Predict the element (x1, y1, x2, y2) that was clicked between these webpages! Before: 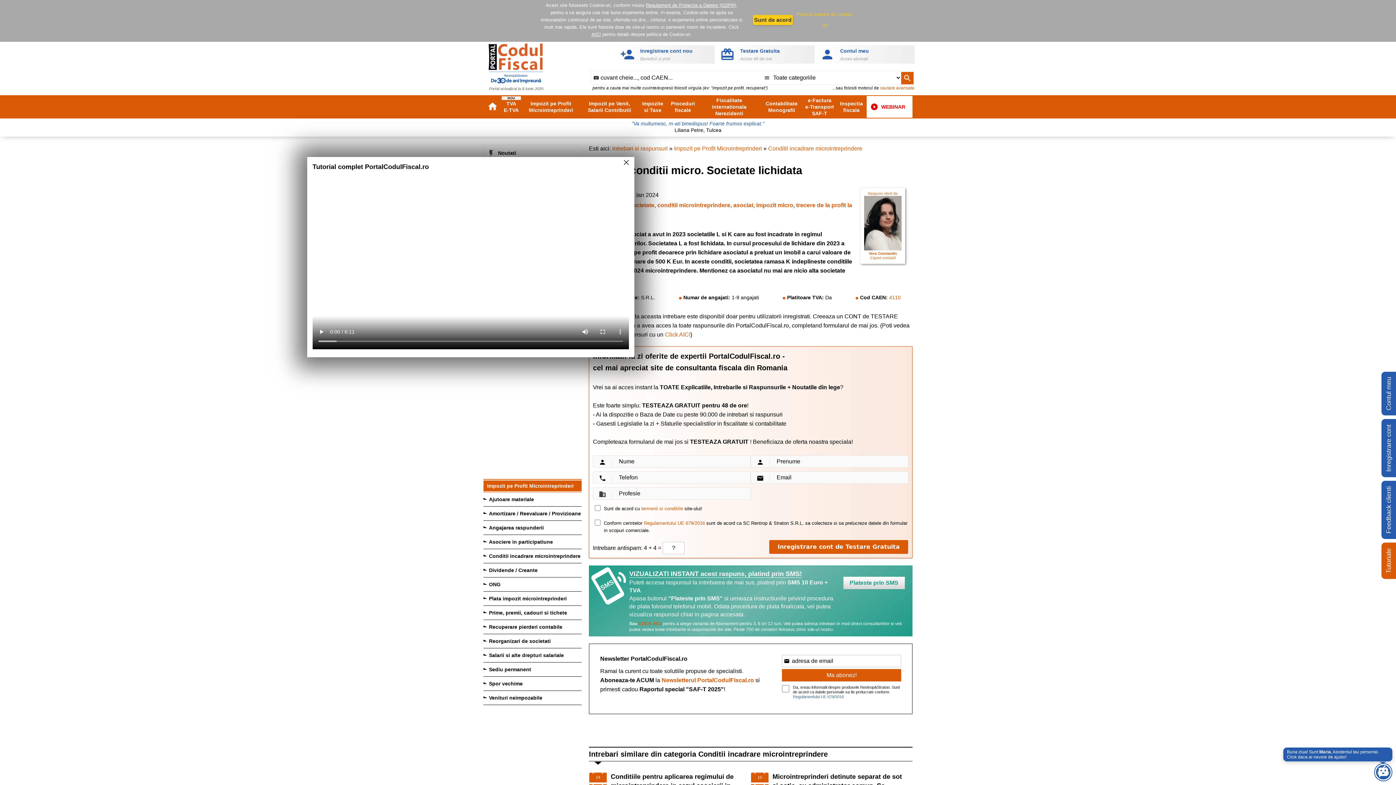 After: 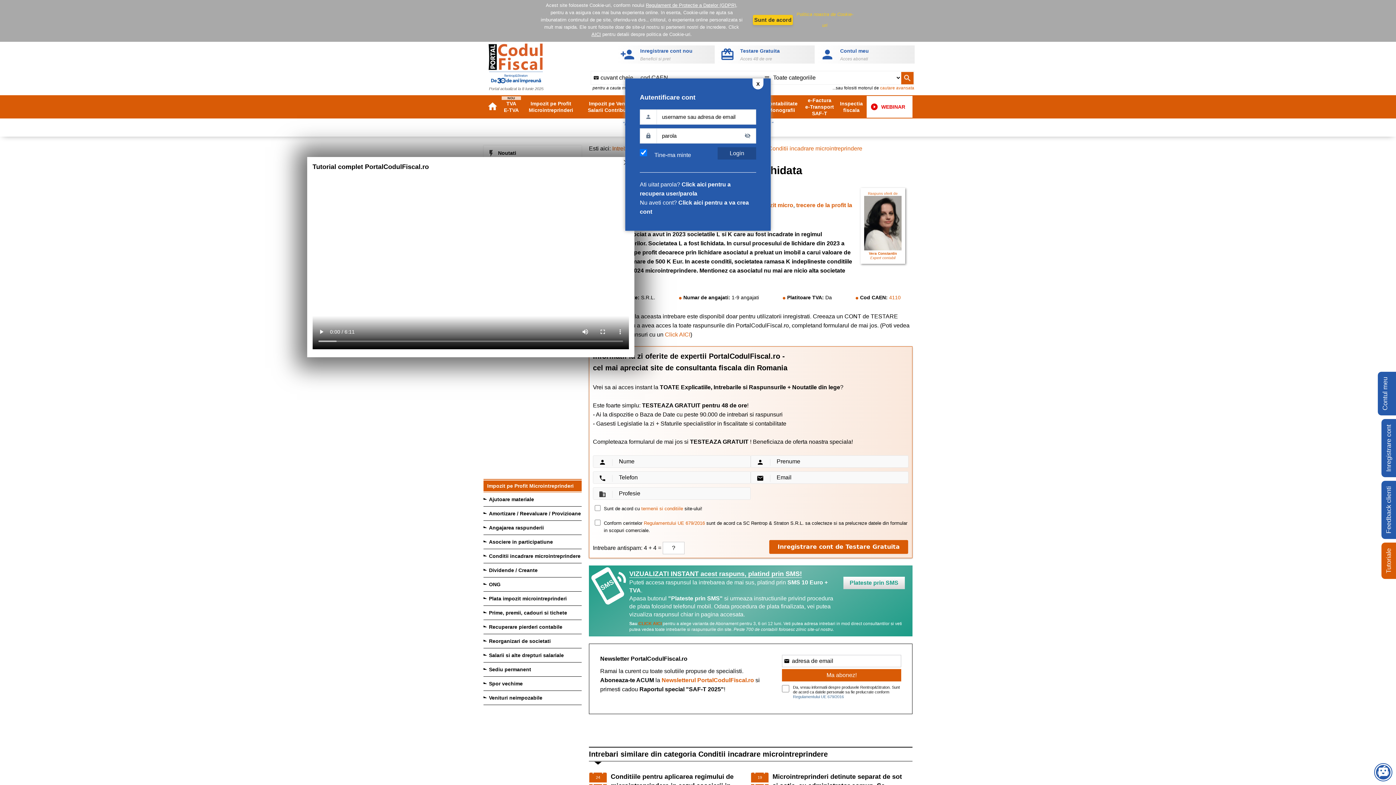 Action: bbox: (1381, 372, 1396, 415) label: Contul meu